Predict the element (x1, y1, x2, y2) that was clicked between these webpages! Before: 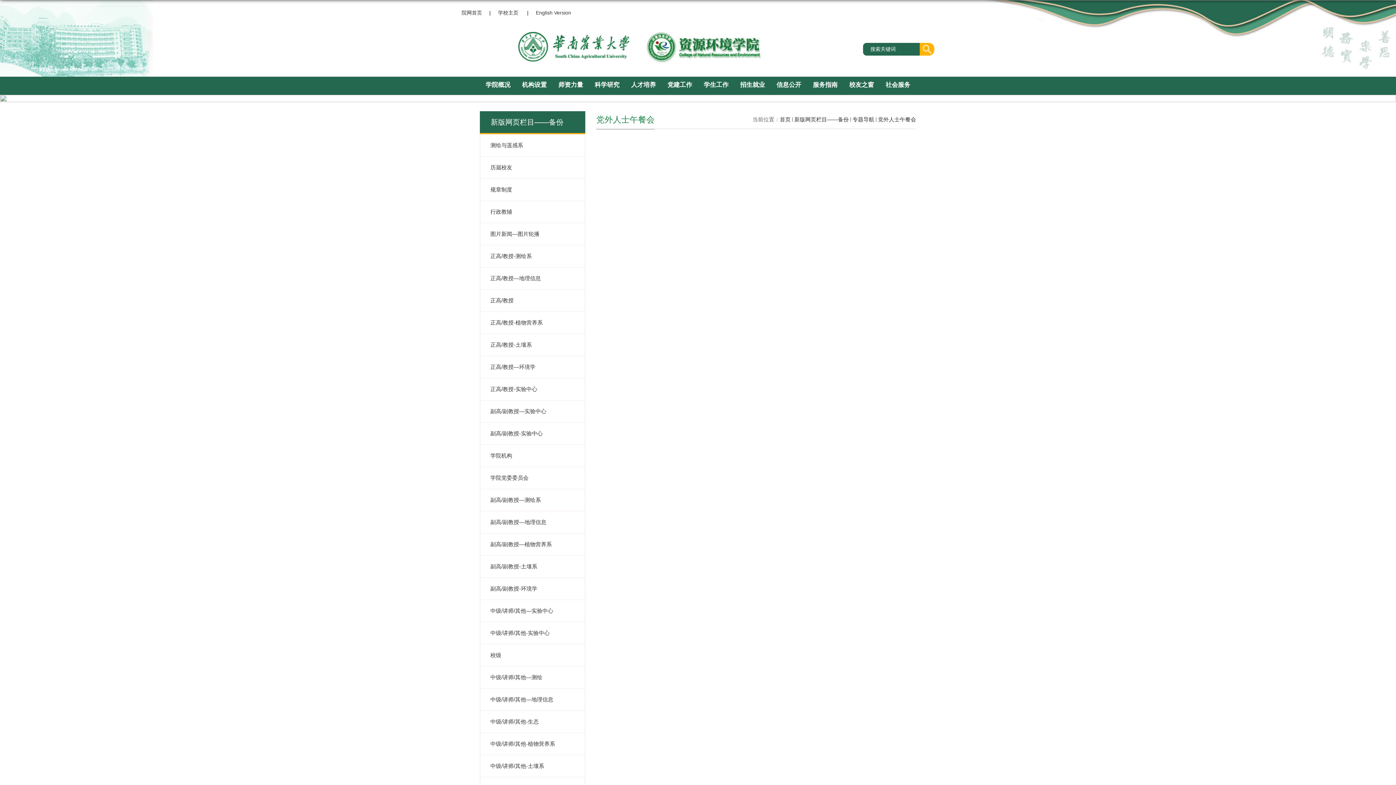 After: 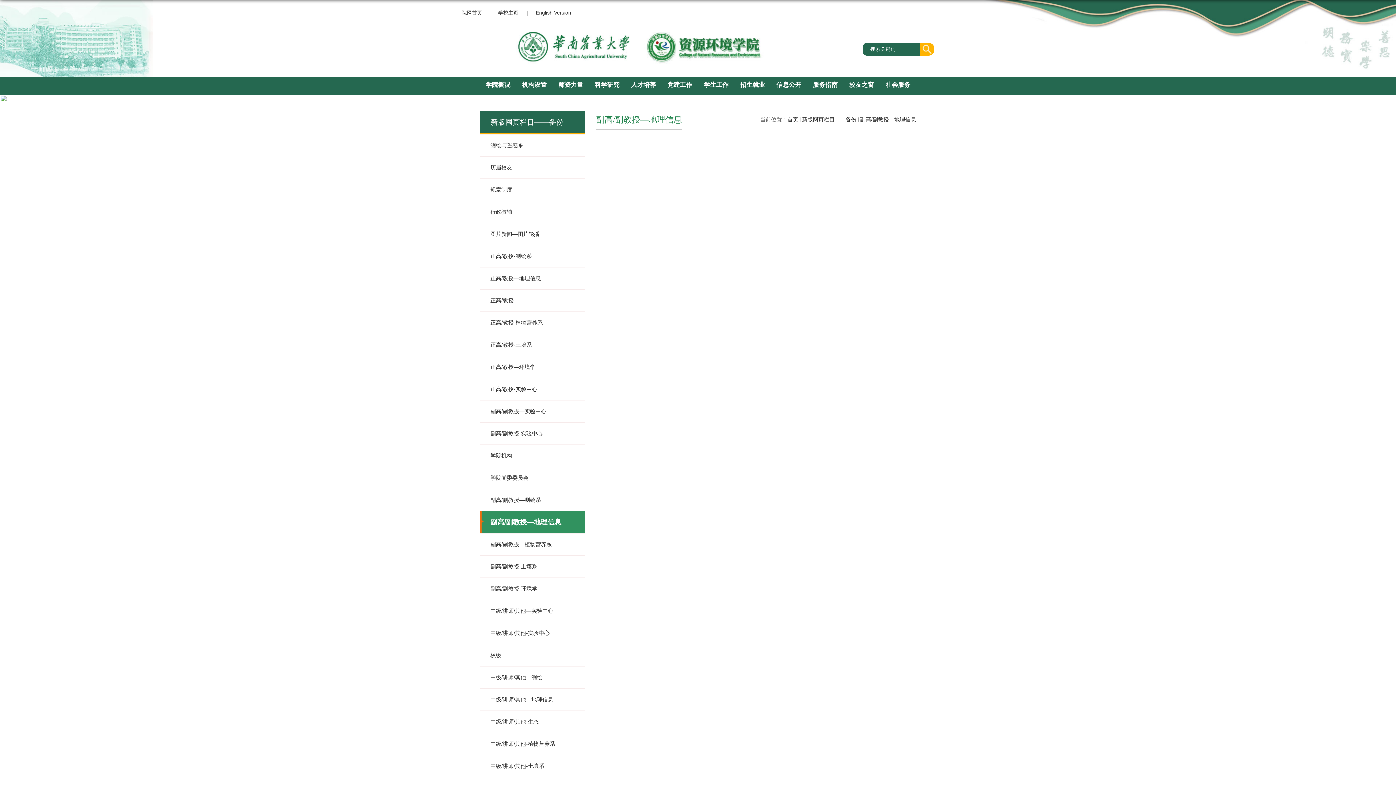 Action: label: 副高/副教授—地理信息 bbox: (480, 511, 585, 533)